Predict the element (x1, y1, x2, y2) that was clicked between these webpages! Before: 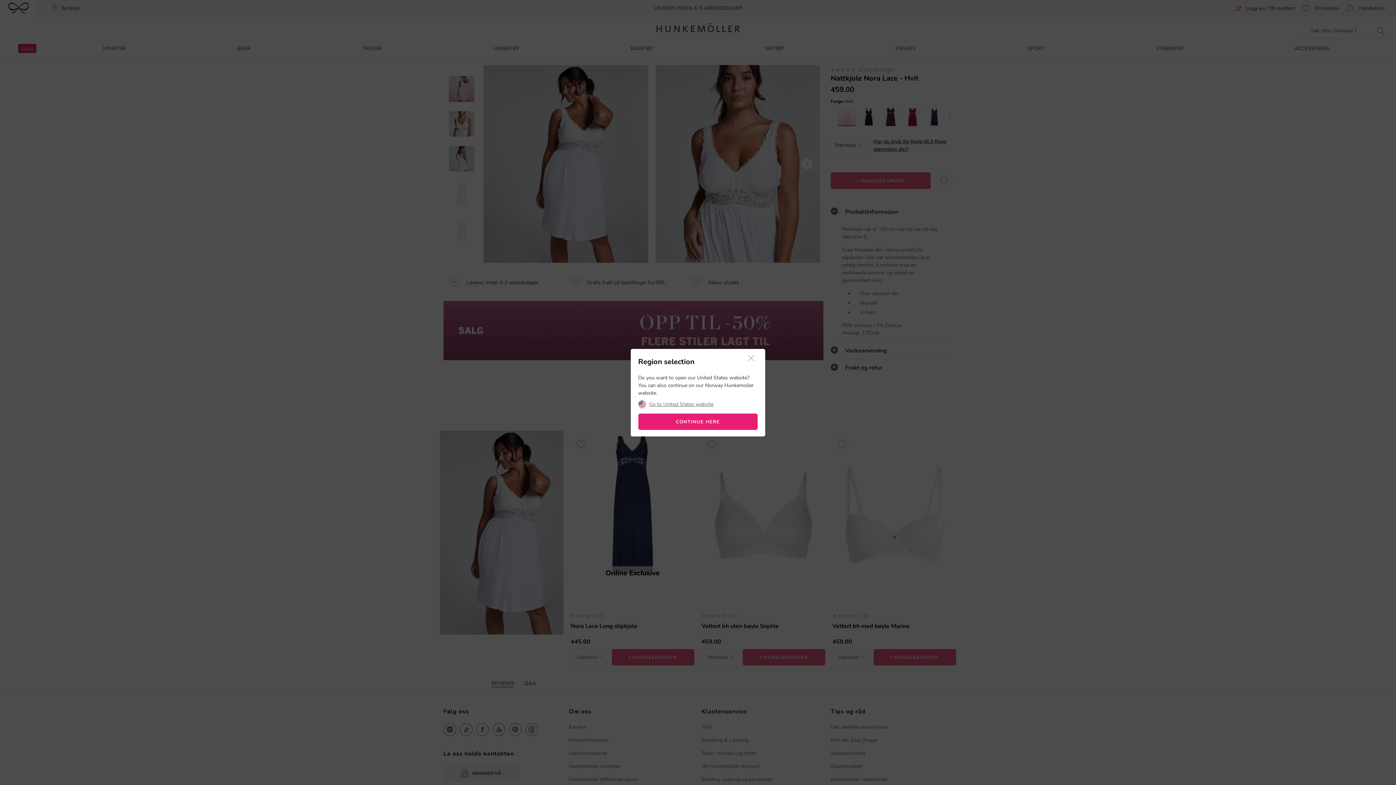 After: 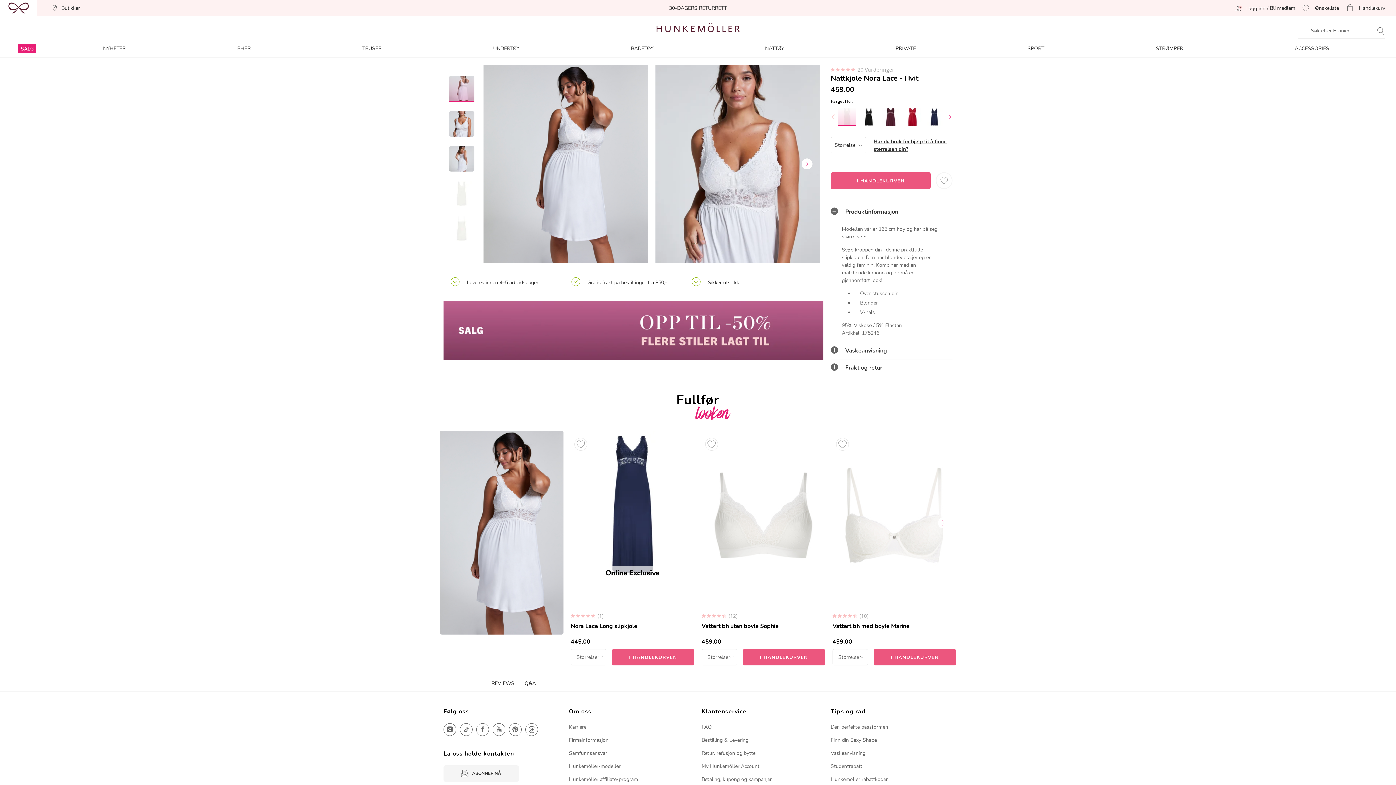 Action: bbox: (744, 355, 757, 362)